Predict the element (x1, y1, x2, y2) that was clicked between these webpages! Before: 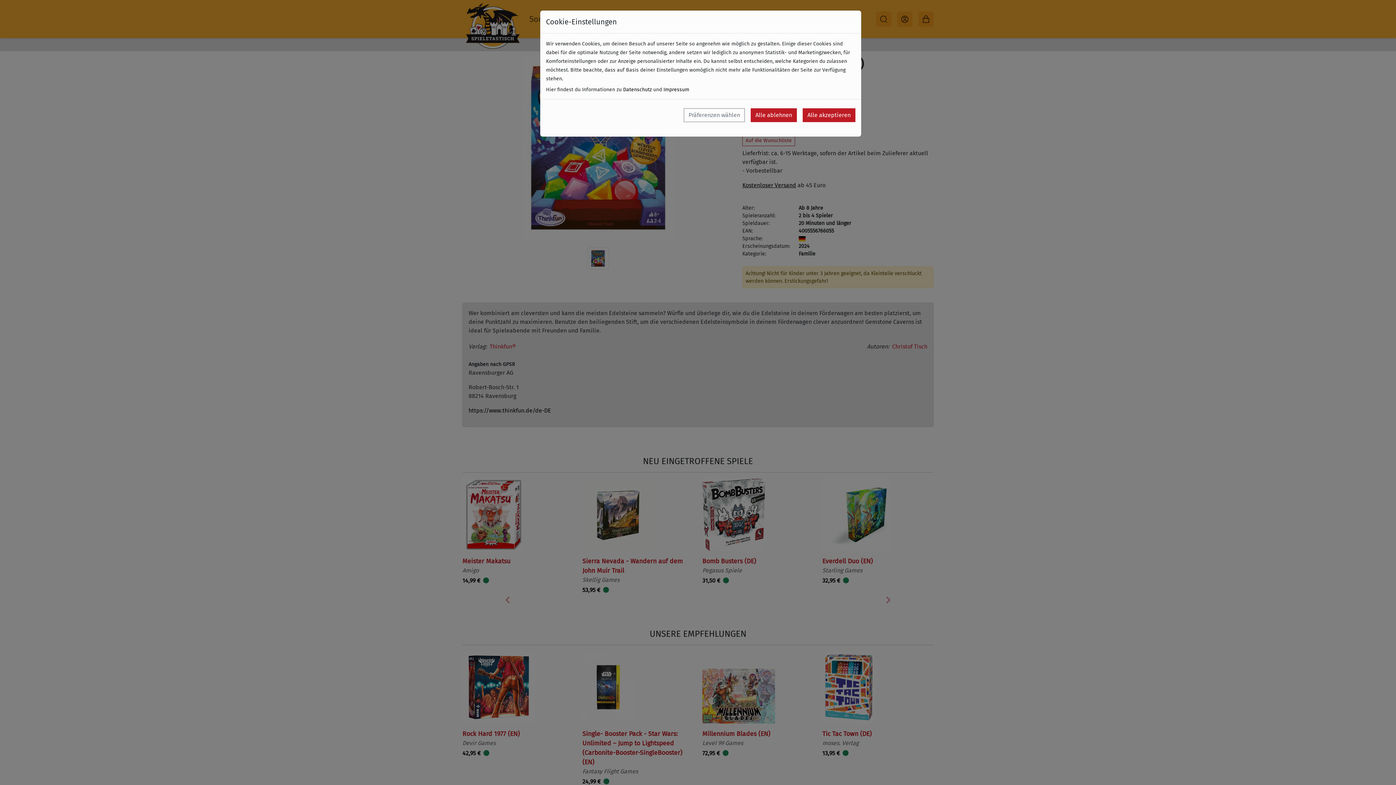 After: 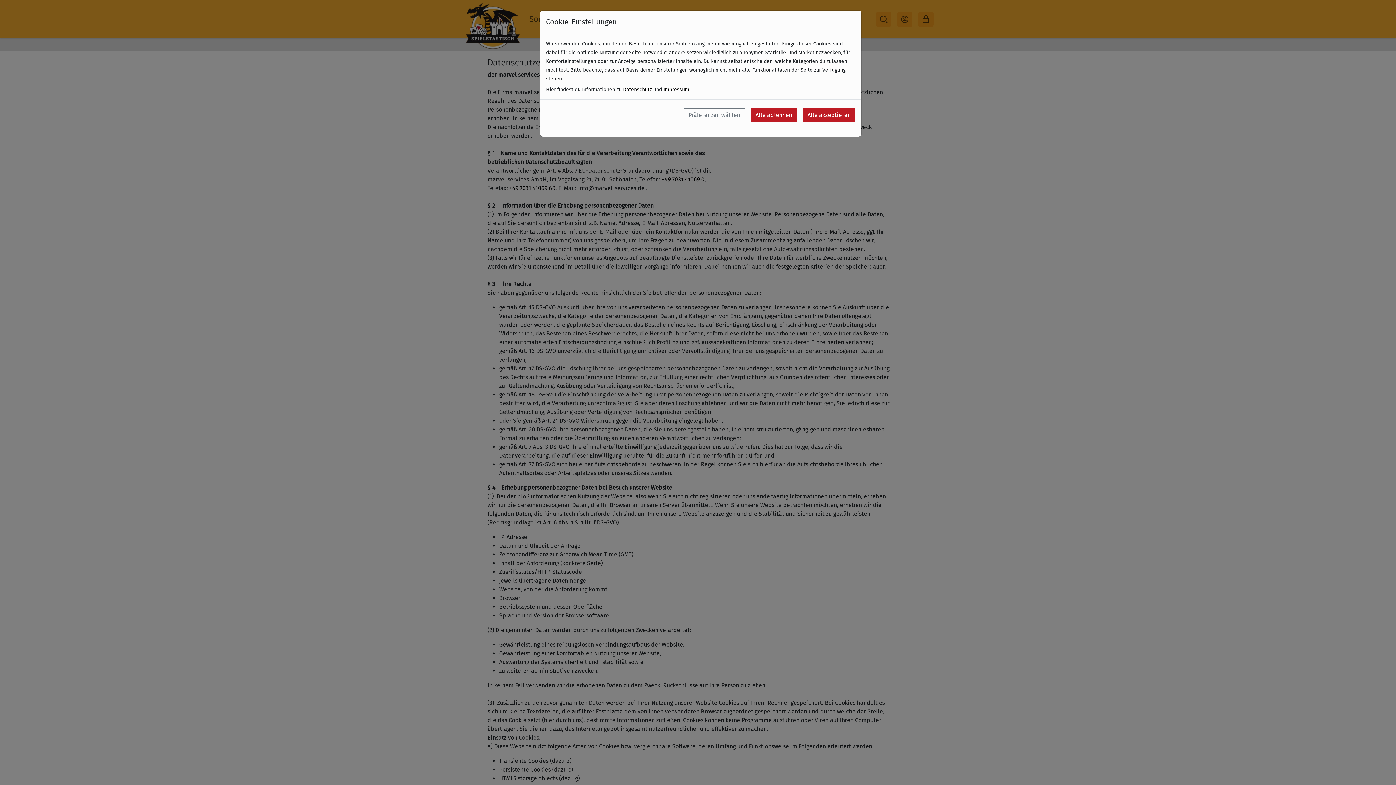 Action: bbox: (623, 86, 652, 92) label: Datenschutz